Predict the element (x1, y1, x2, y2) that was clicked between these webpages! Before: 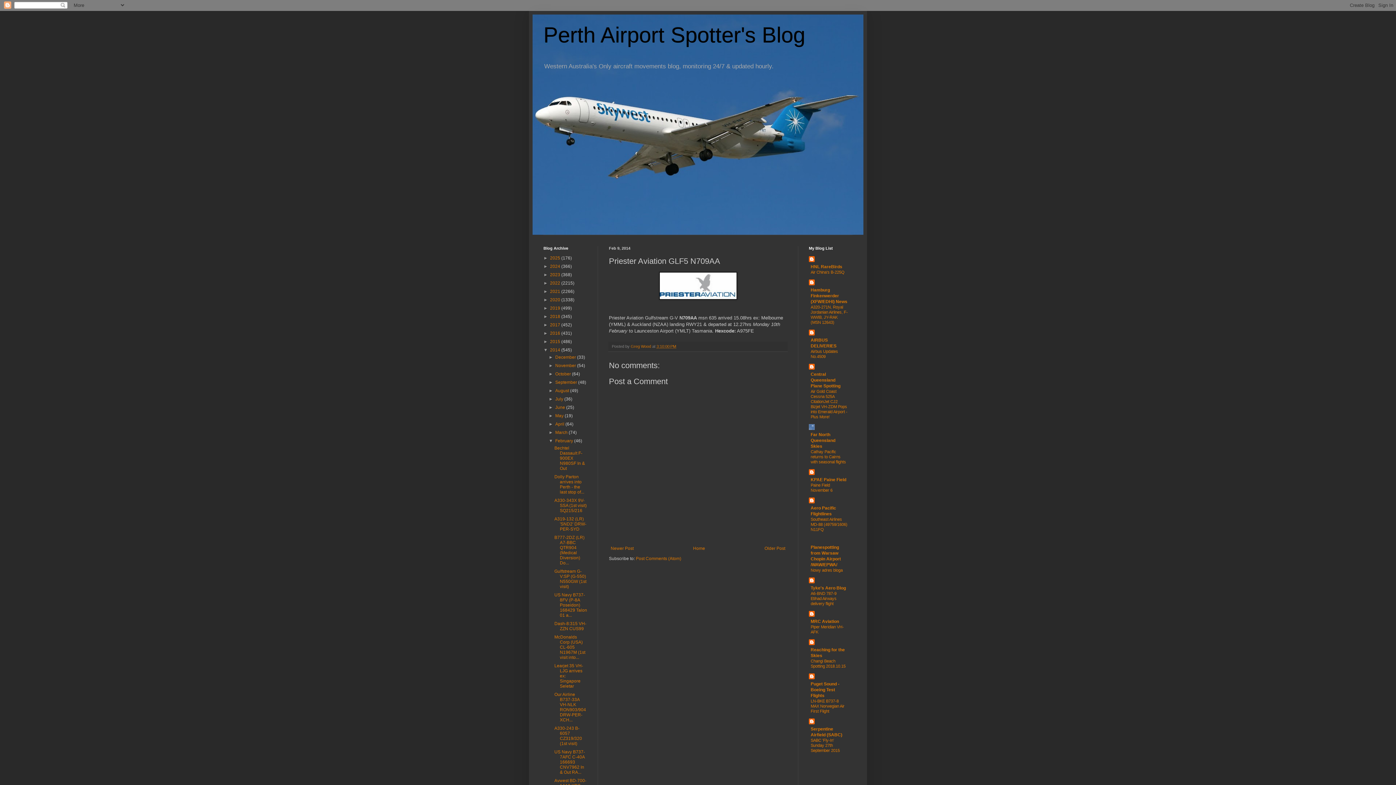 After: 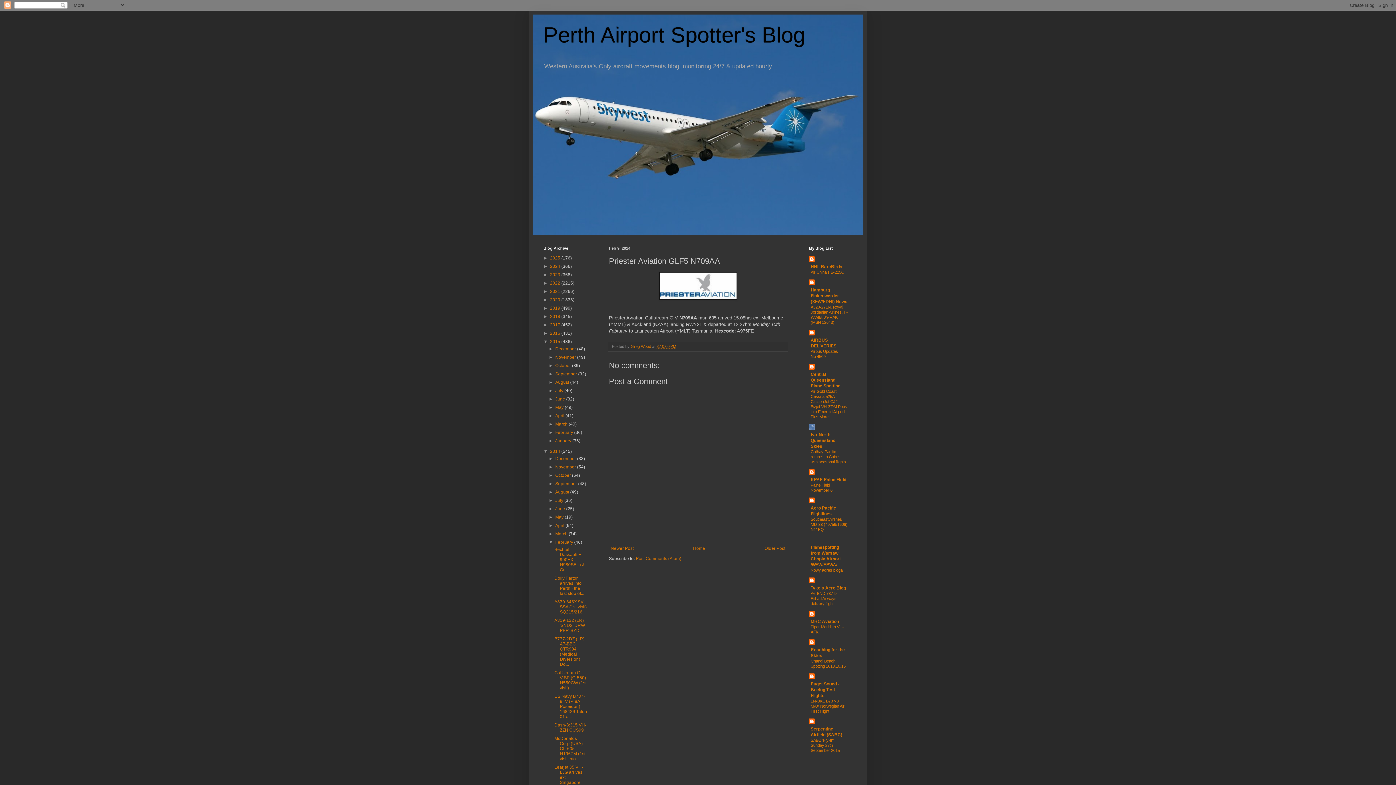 Action: label: ►   bbox: (543, 339, 550, 344)